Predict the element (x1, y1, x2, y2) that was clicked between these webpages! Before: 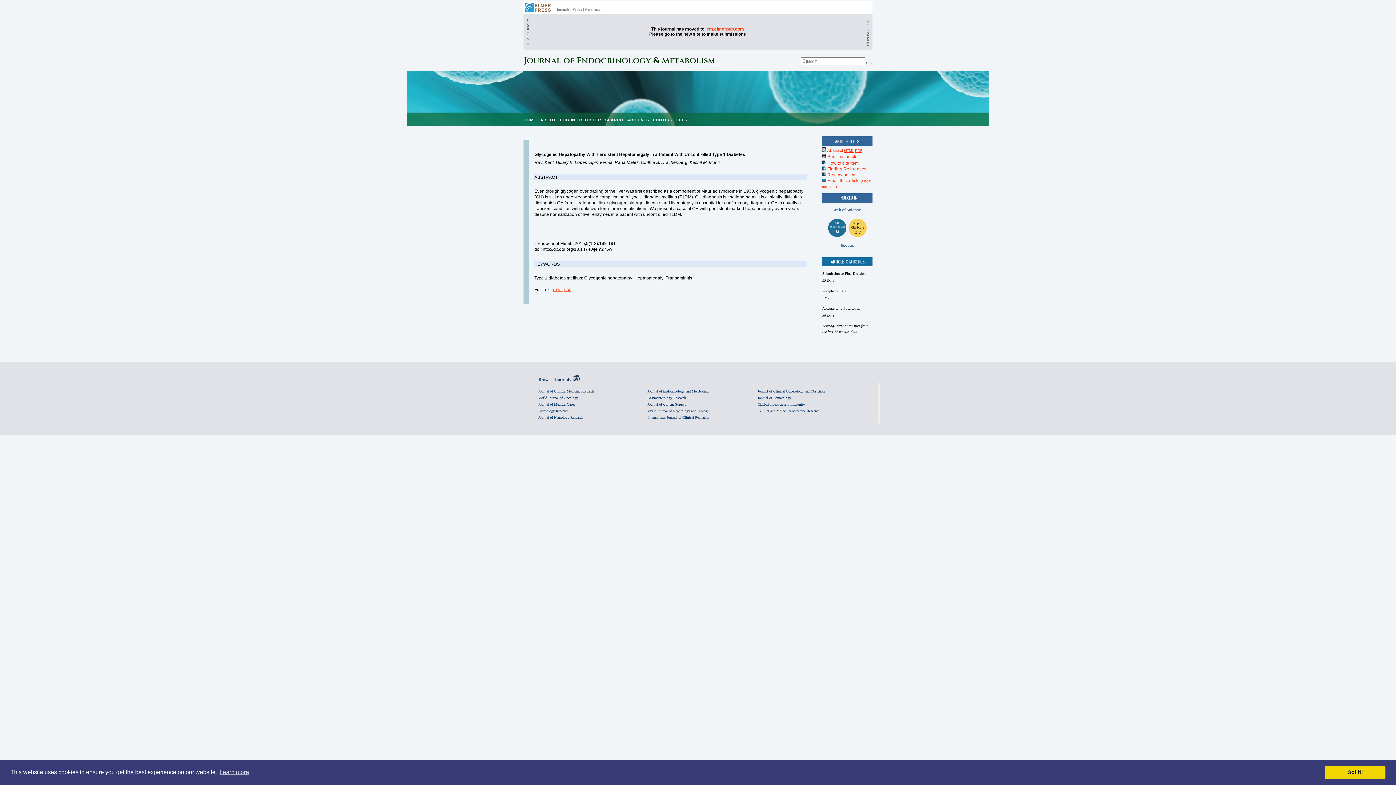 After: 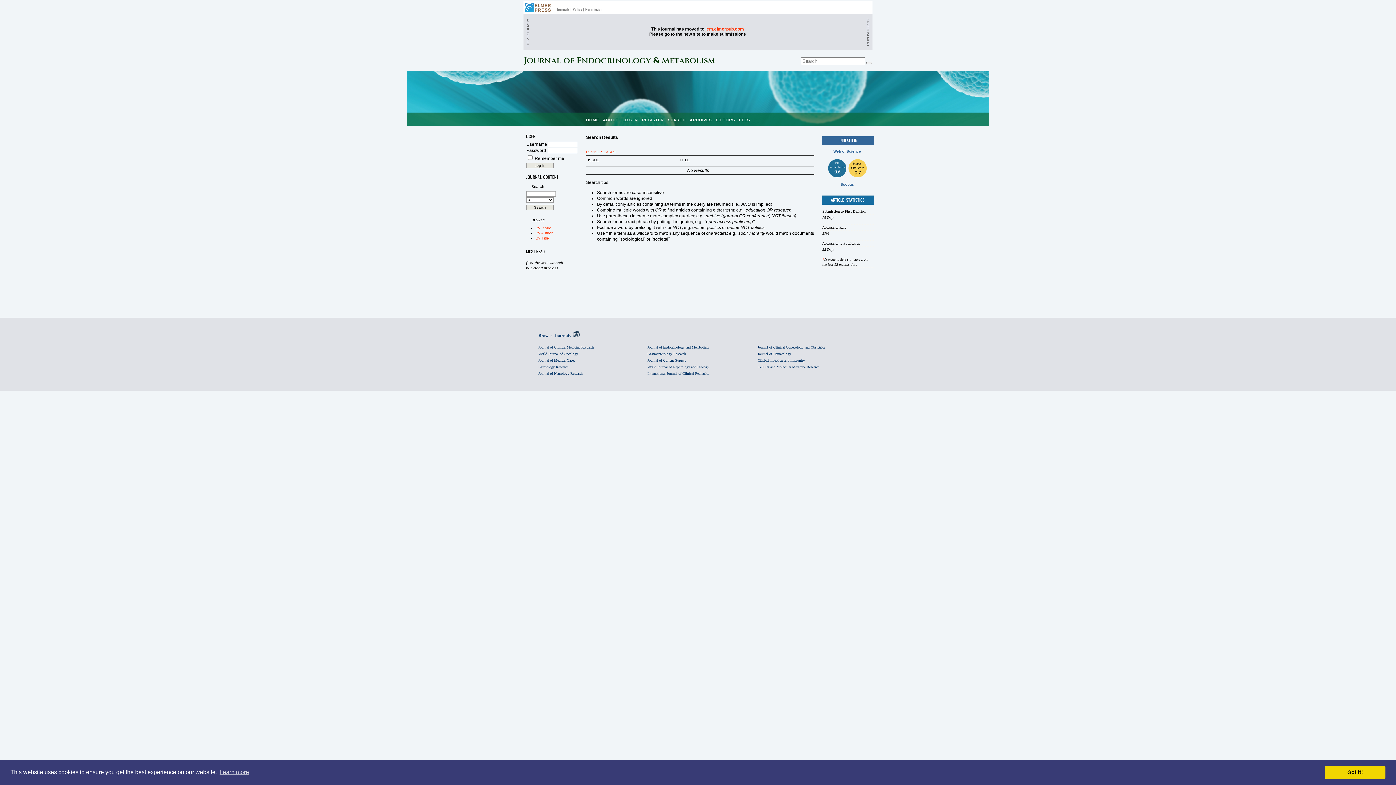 Action: bbox: (866, 61, 872, 64)